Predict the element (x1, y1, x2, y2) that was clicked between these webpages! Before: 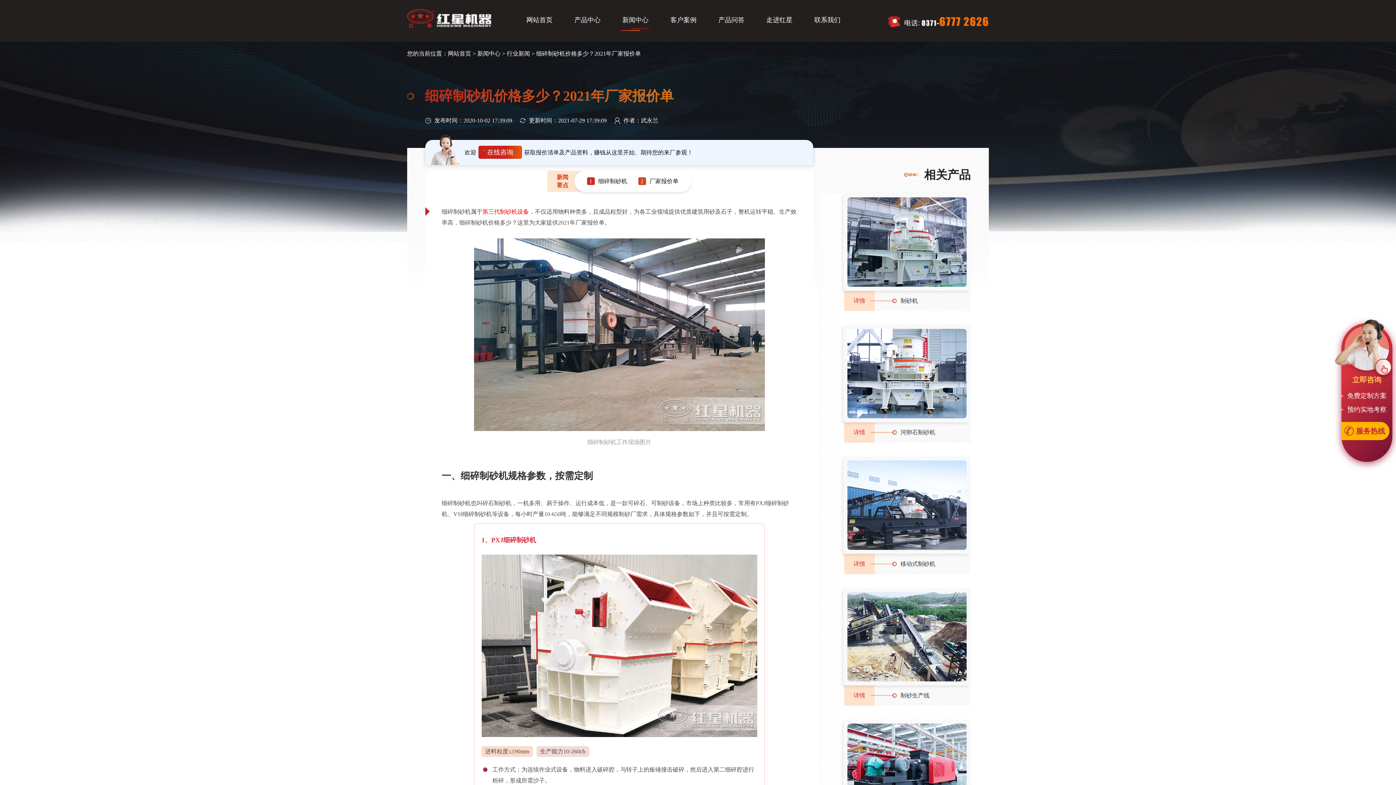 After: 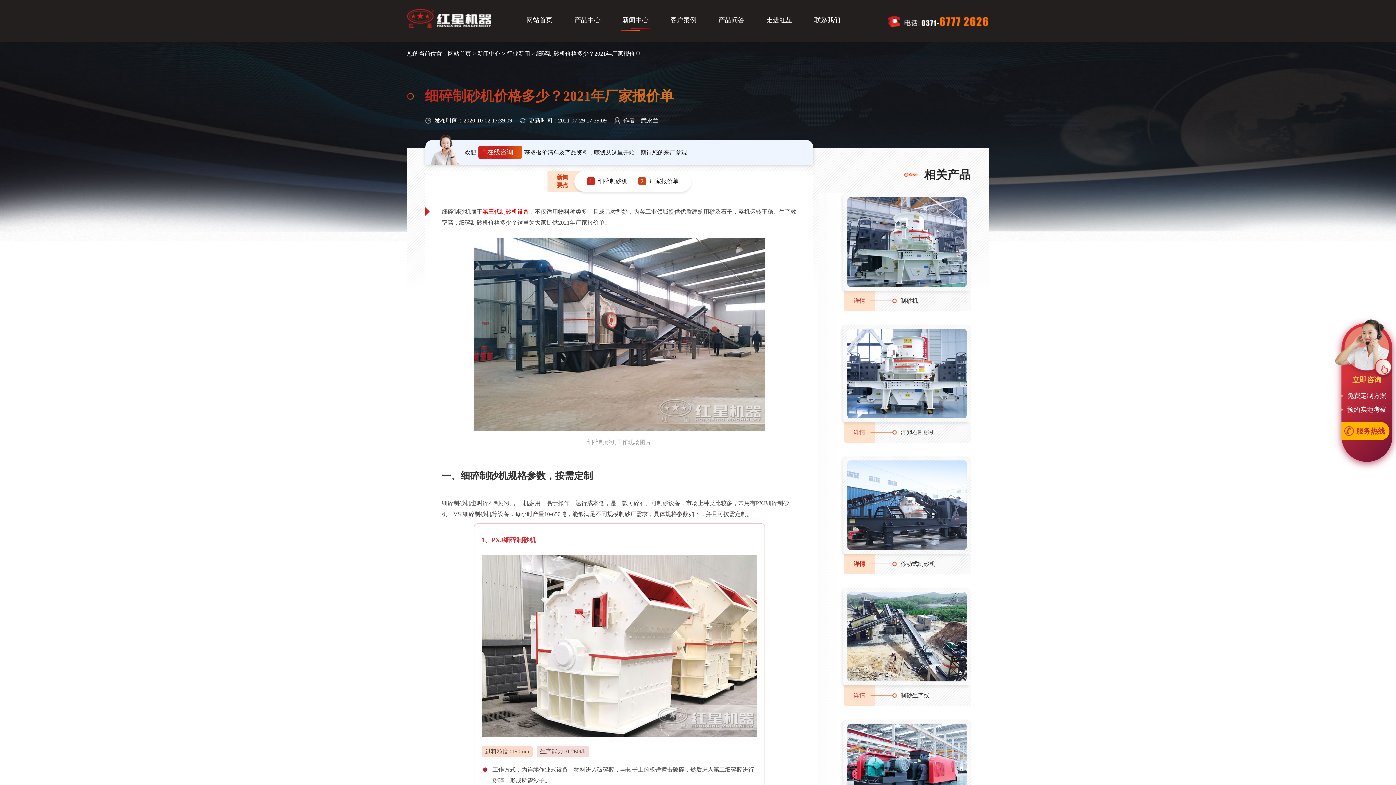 Action: bbox: (844, 554, 874, 574) label: 详情